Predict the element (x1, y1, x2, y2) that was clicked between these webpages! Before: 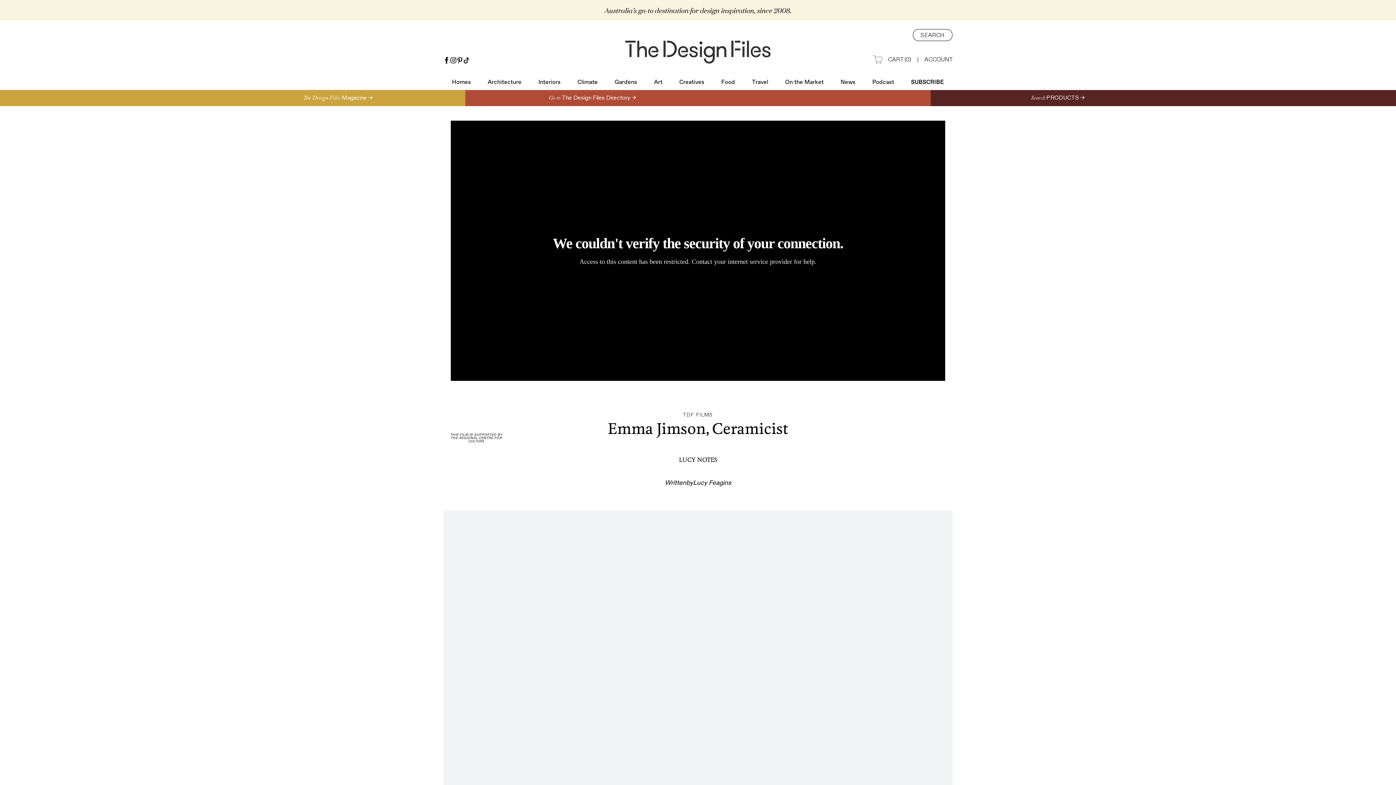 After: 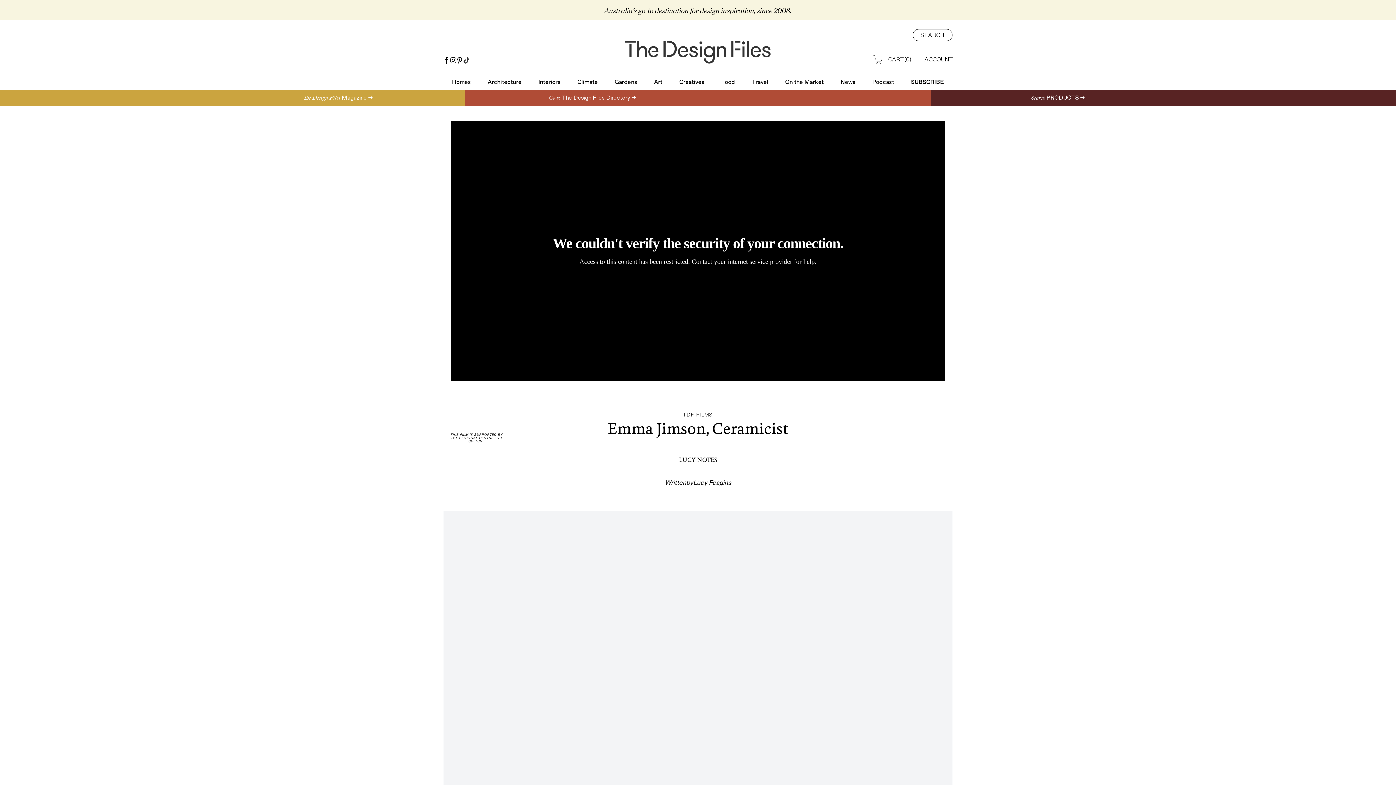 Action: bbox: (456, 56, 463, 63)